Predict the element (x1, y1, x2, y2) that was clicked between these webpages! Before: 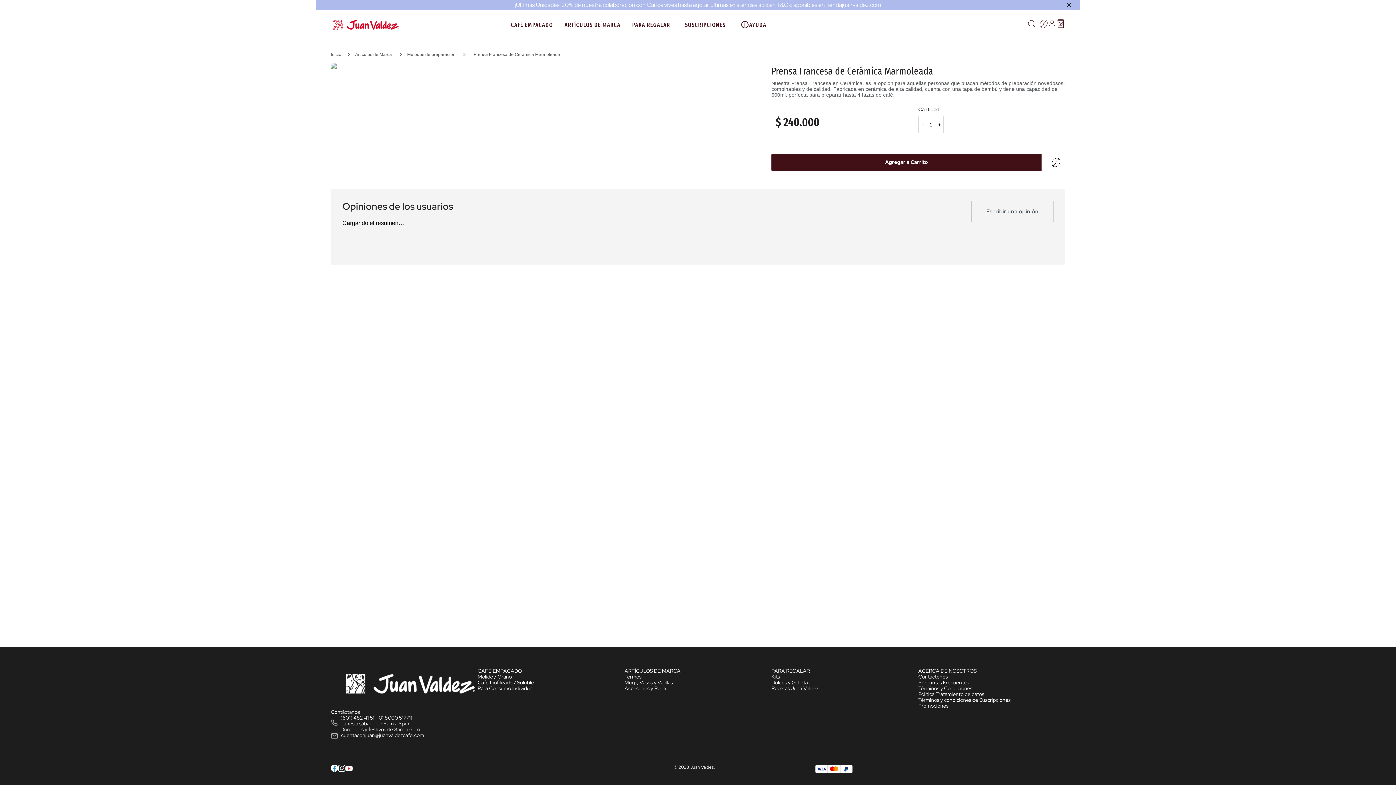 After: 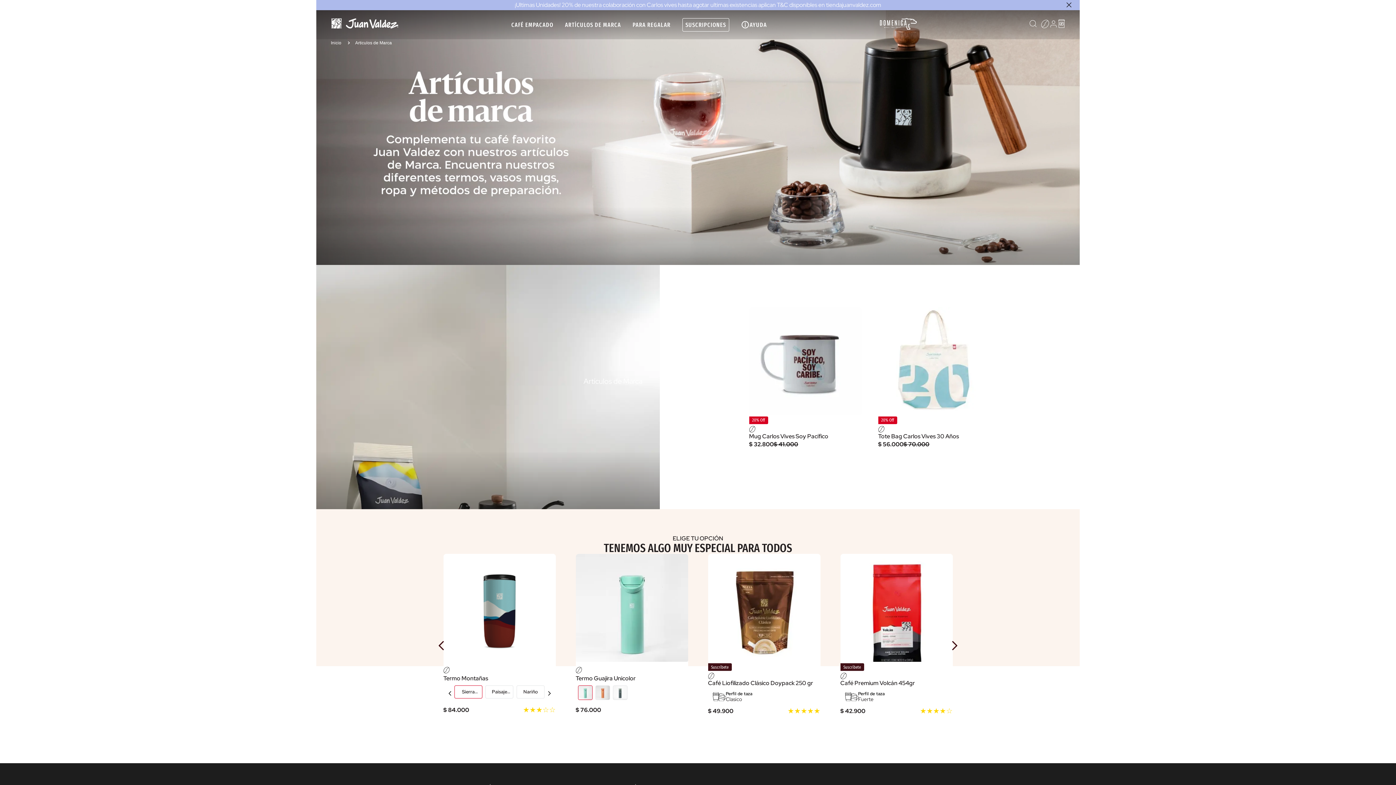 Action: label: Articulos de Marca bbox: (355, 41, 396, 46)